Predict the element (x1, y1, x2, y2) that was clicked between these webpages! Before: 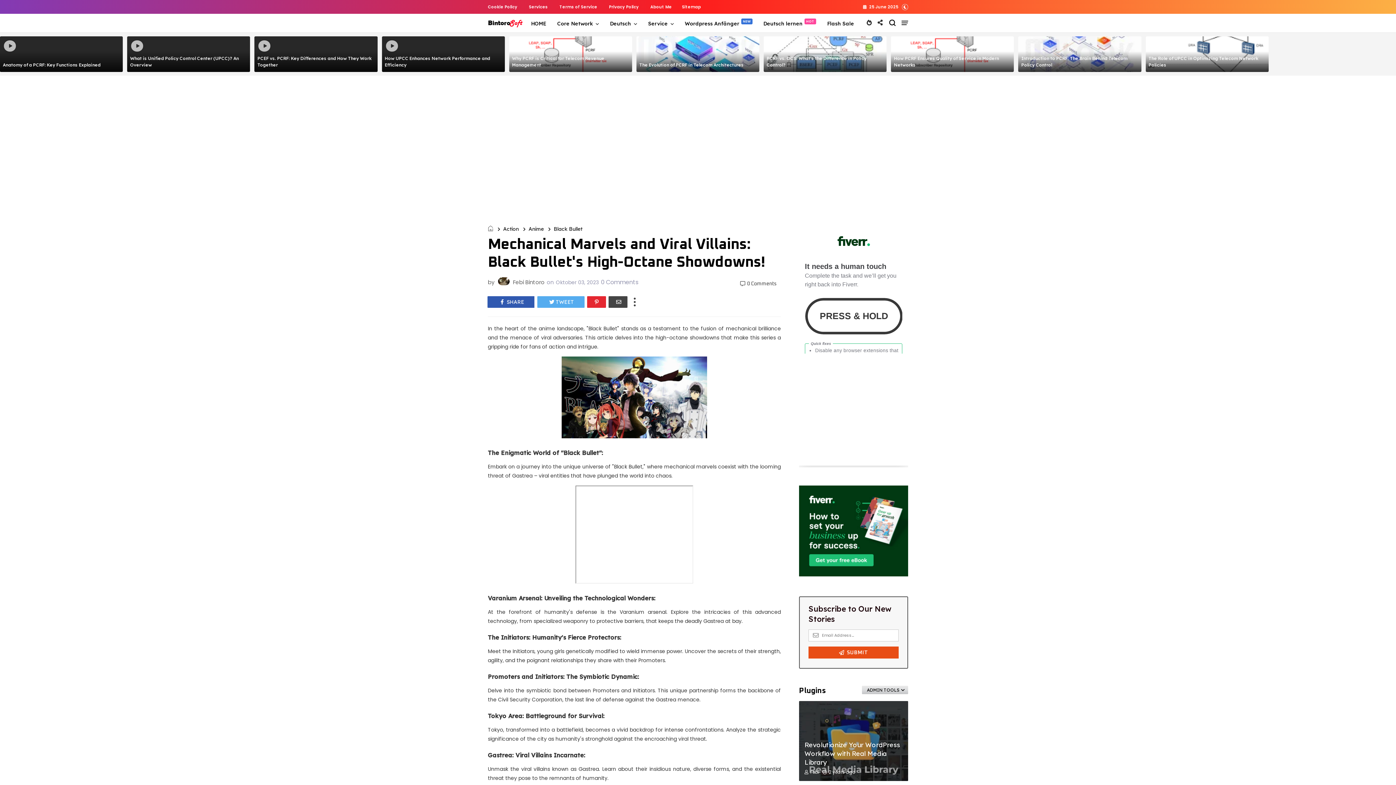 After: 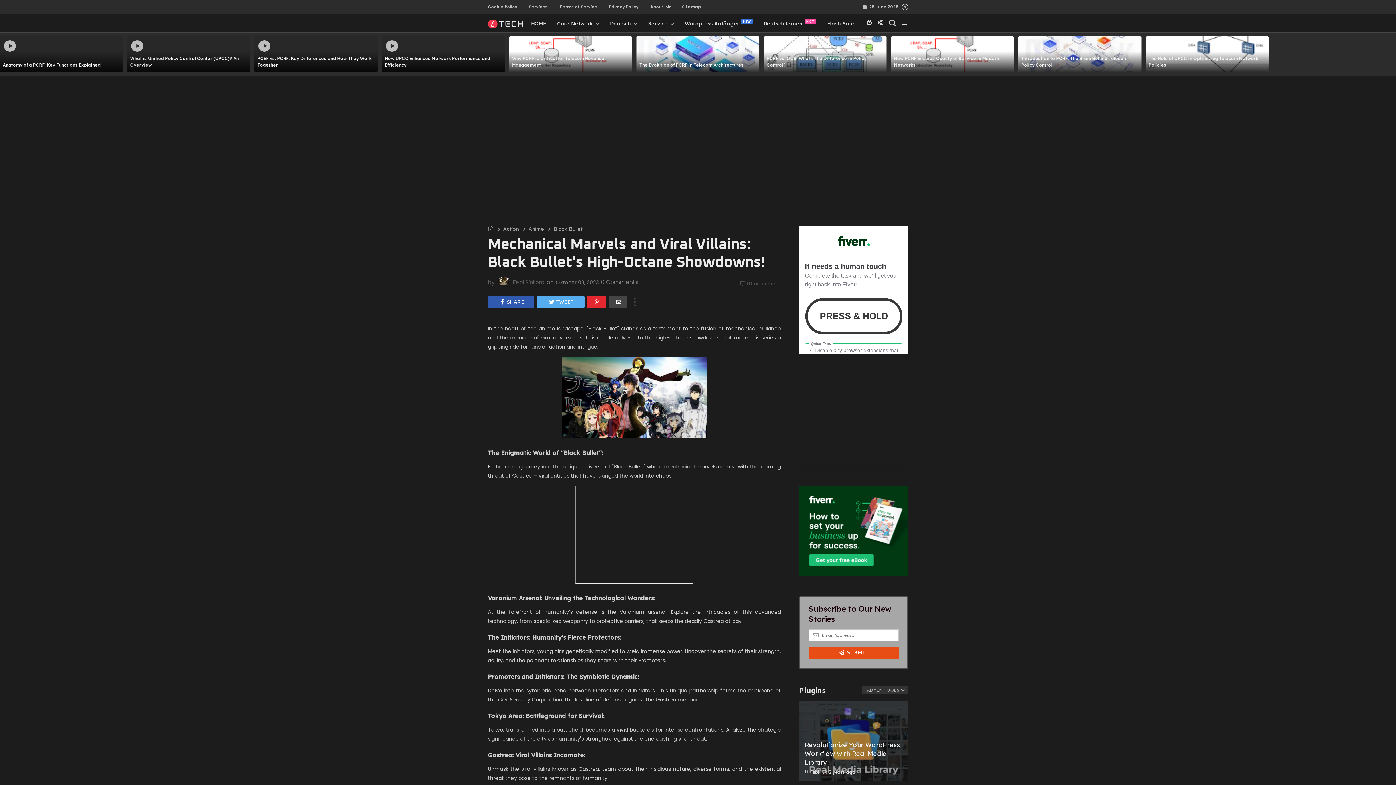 Action: bbox: (902, 2, 908, 9)